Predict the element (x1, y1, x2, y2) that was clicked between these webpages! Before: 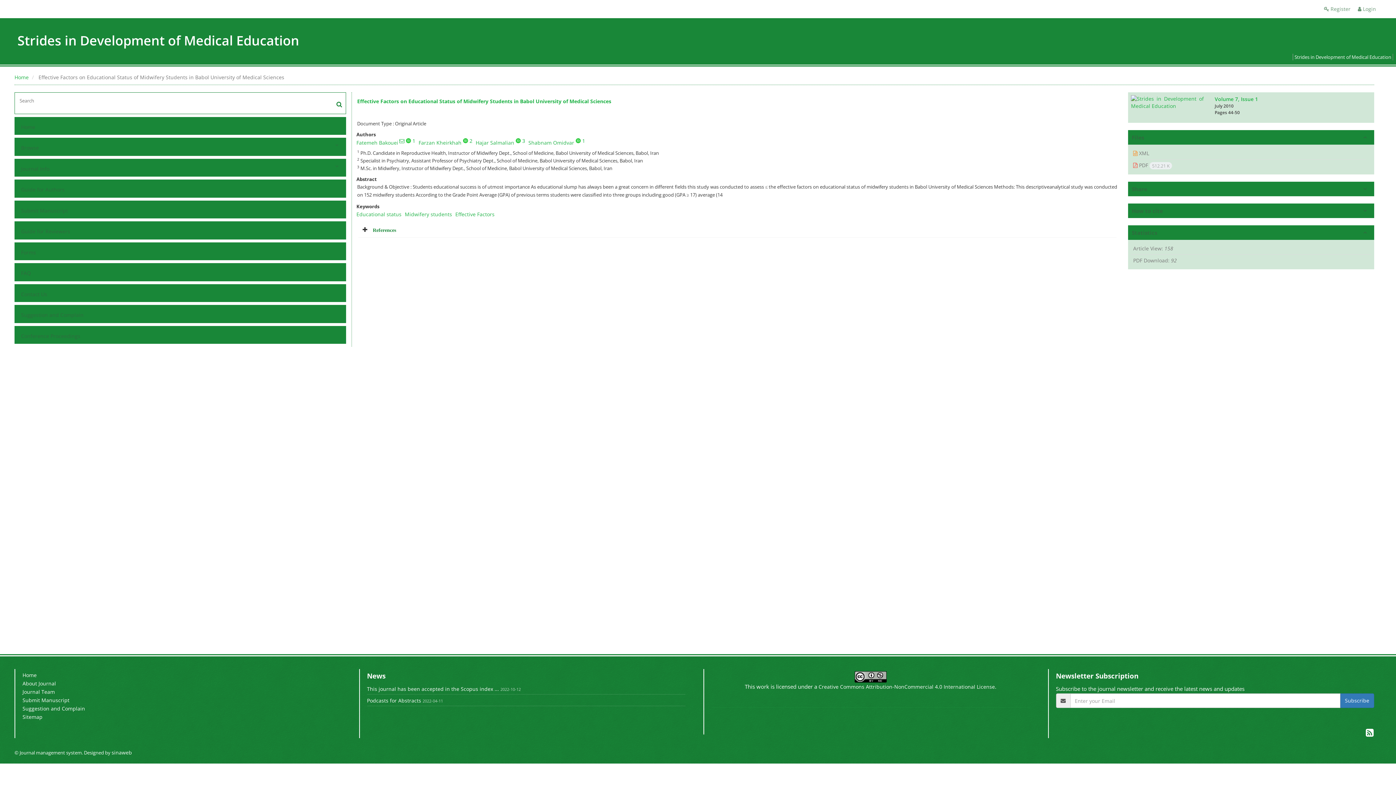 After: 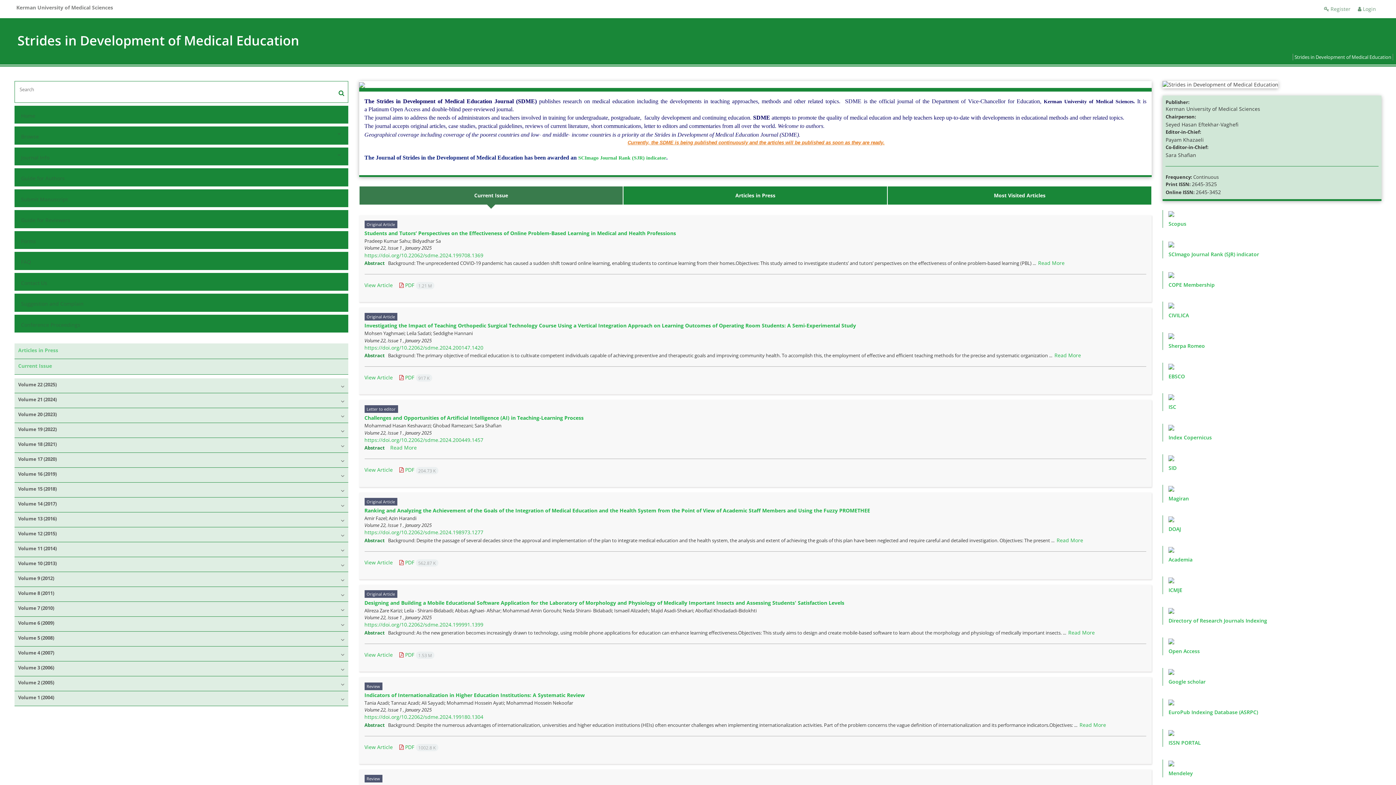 Action: bbox: (22, 672, 36, 678) label: Home